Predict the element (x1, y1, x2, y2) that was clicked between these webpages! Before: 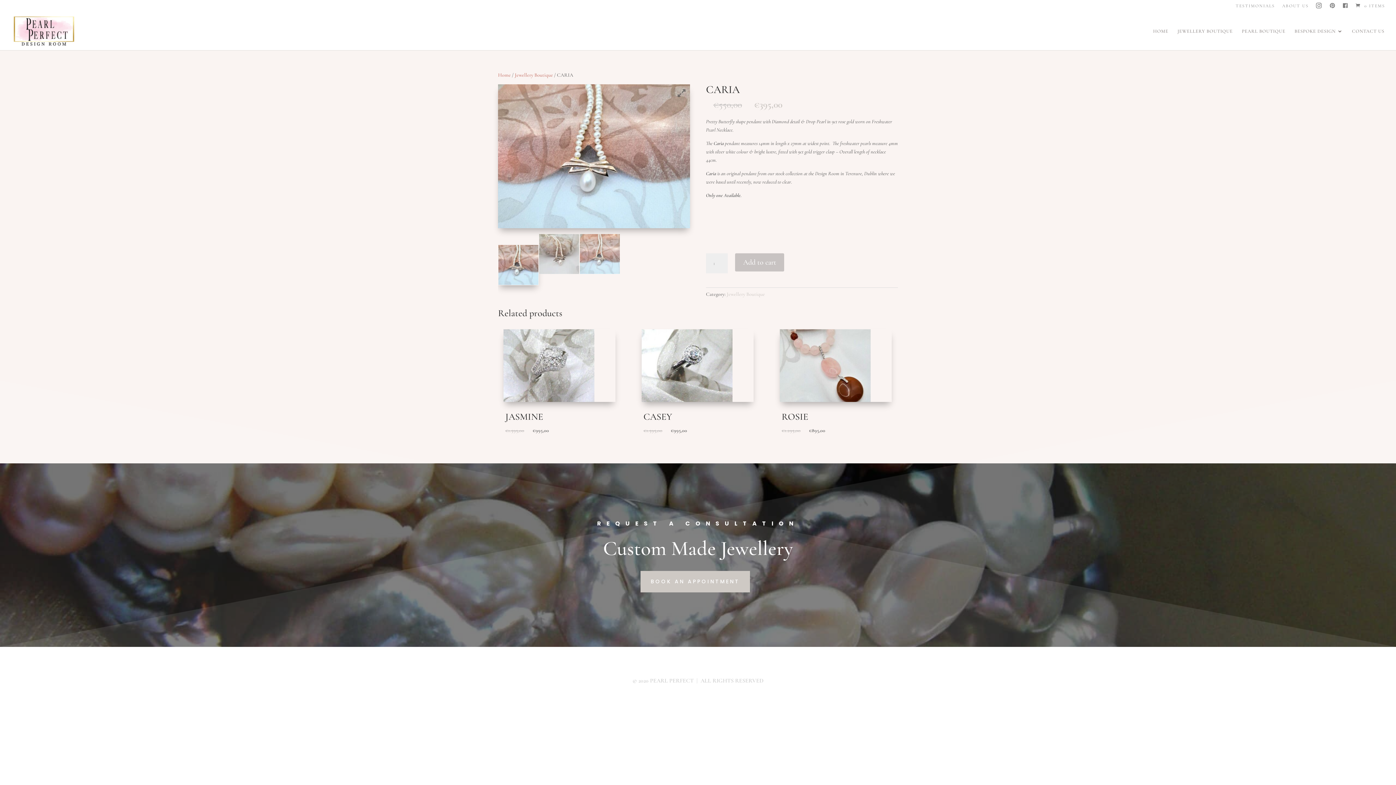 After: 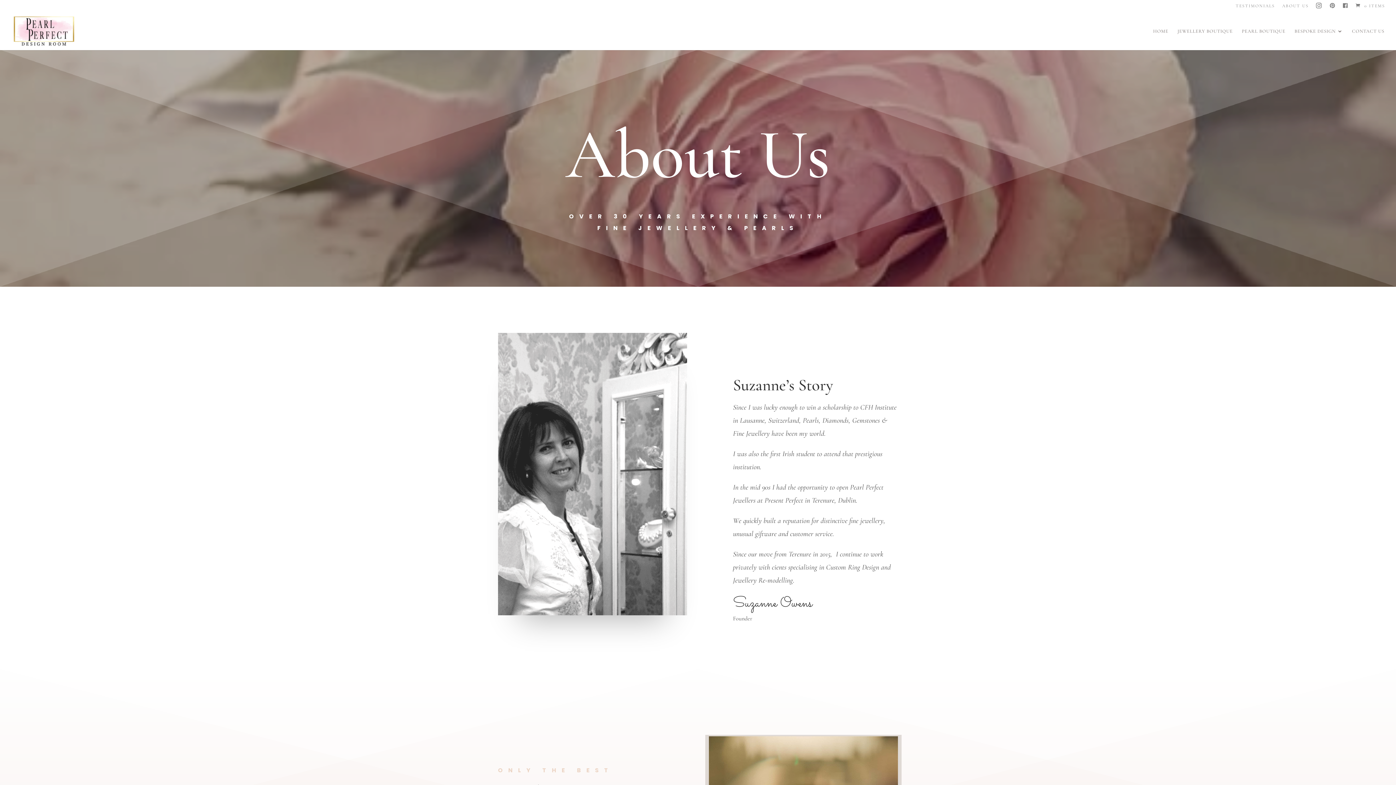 Action: label: ABOUT US bbox: (1282, 3, 1309, 11)